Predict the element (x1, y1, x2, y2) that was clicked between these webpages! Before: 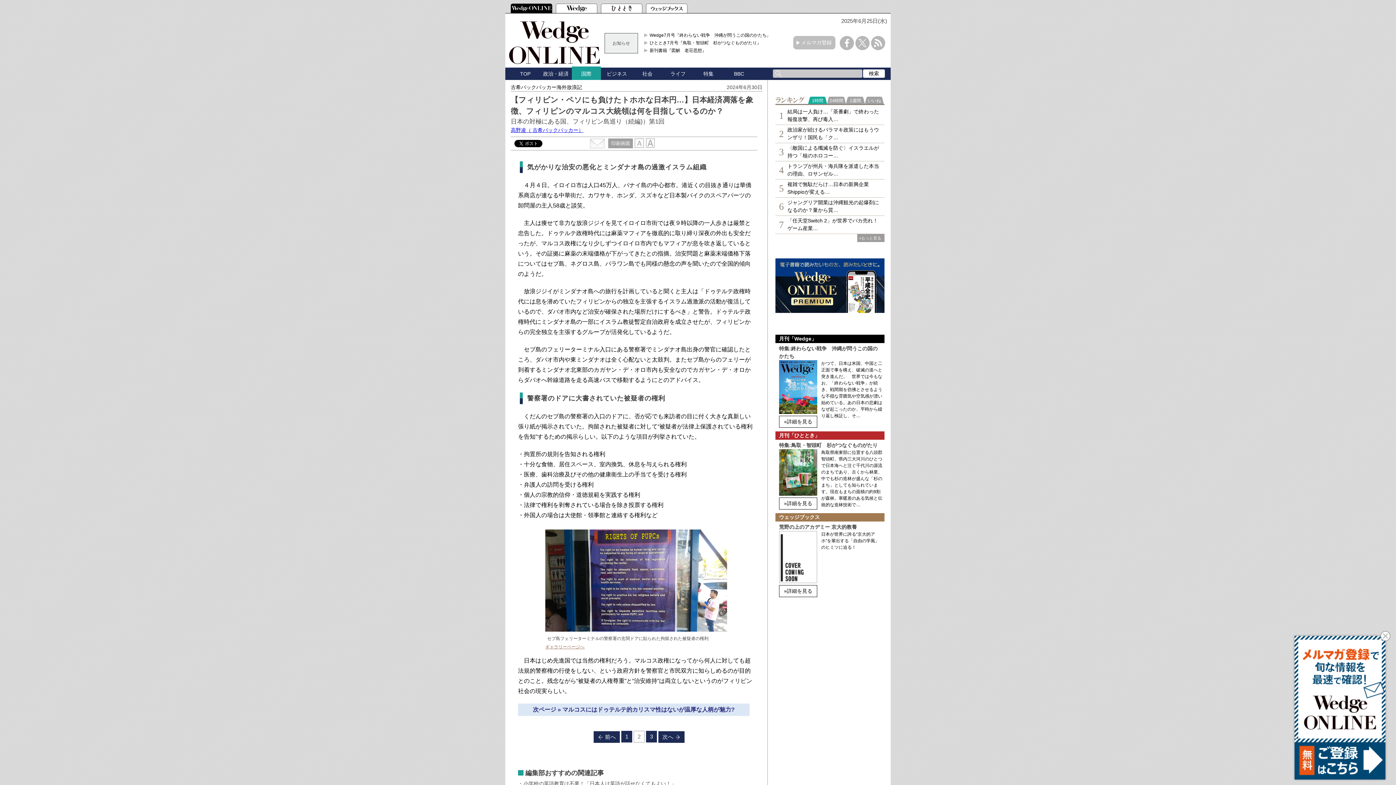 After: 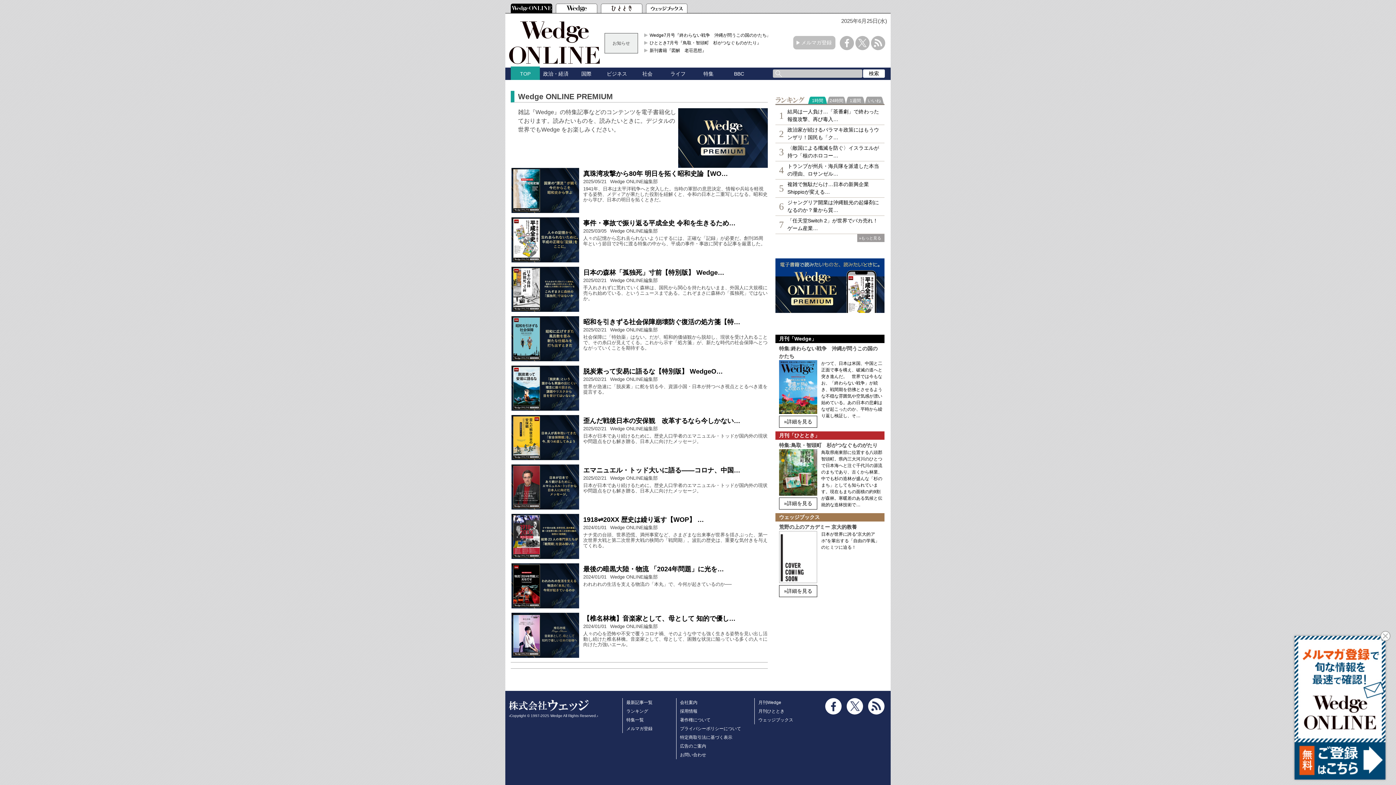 Action: bbox: (775, 258, 884, 313)